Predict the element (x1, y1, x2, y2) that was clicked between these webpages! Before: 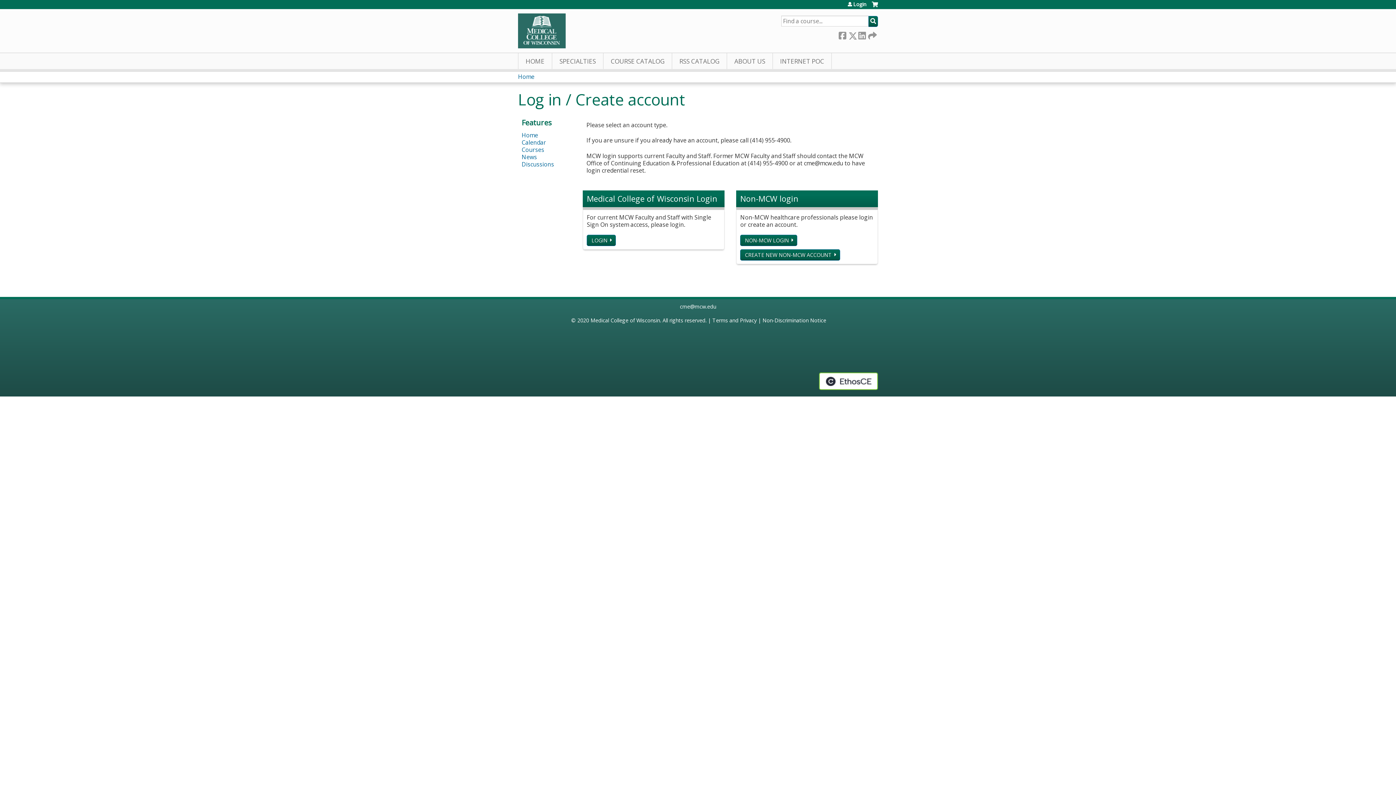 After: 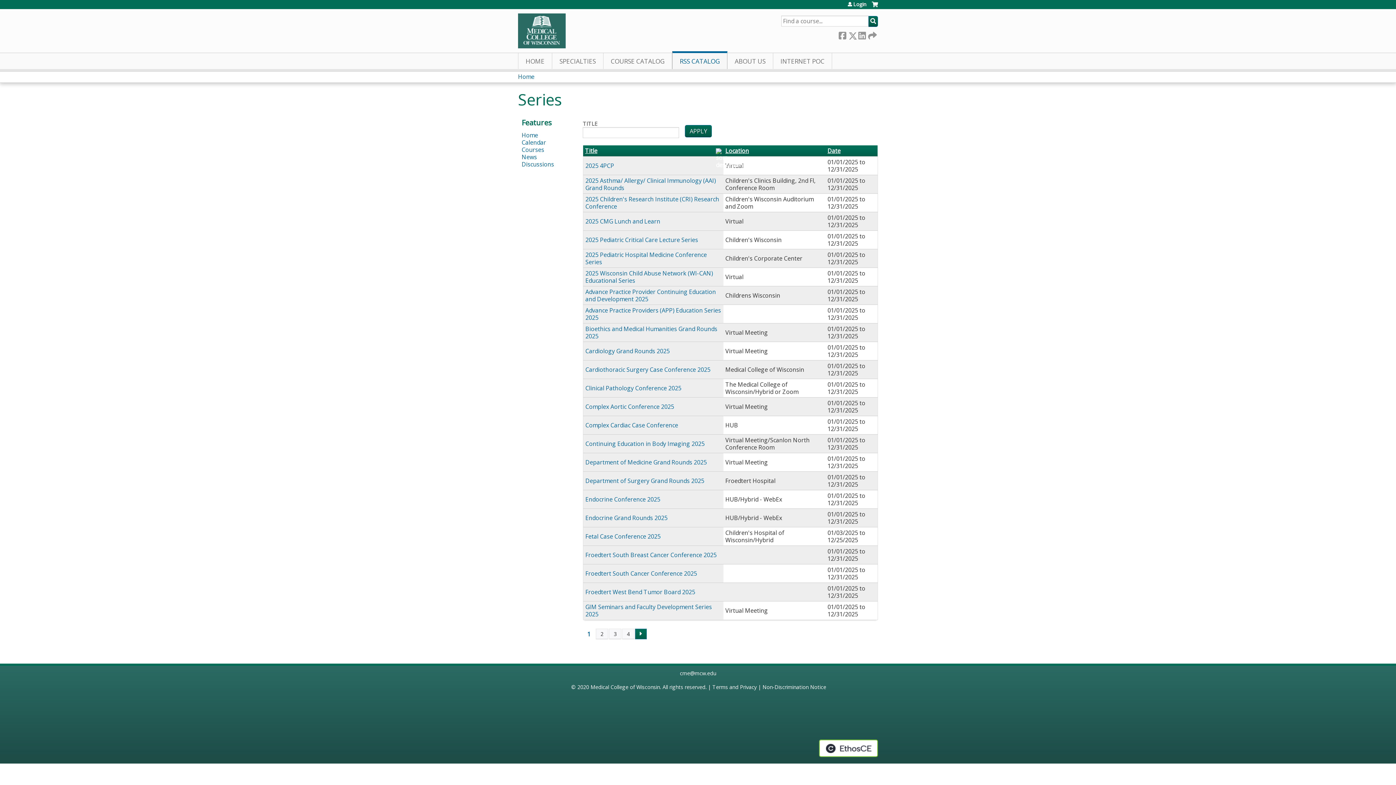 Action: label: RSS CATALOG bbox: (672, 53, 727, 69)